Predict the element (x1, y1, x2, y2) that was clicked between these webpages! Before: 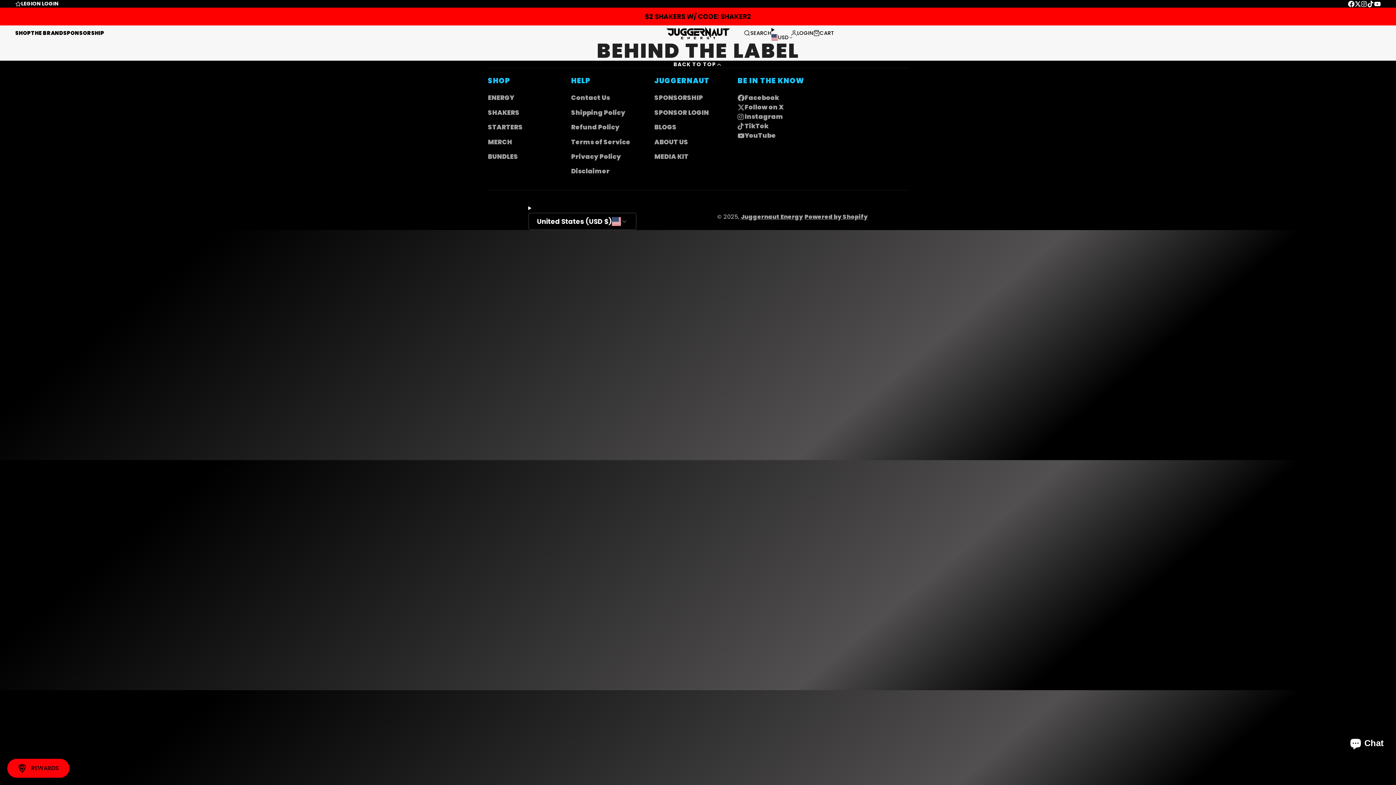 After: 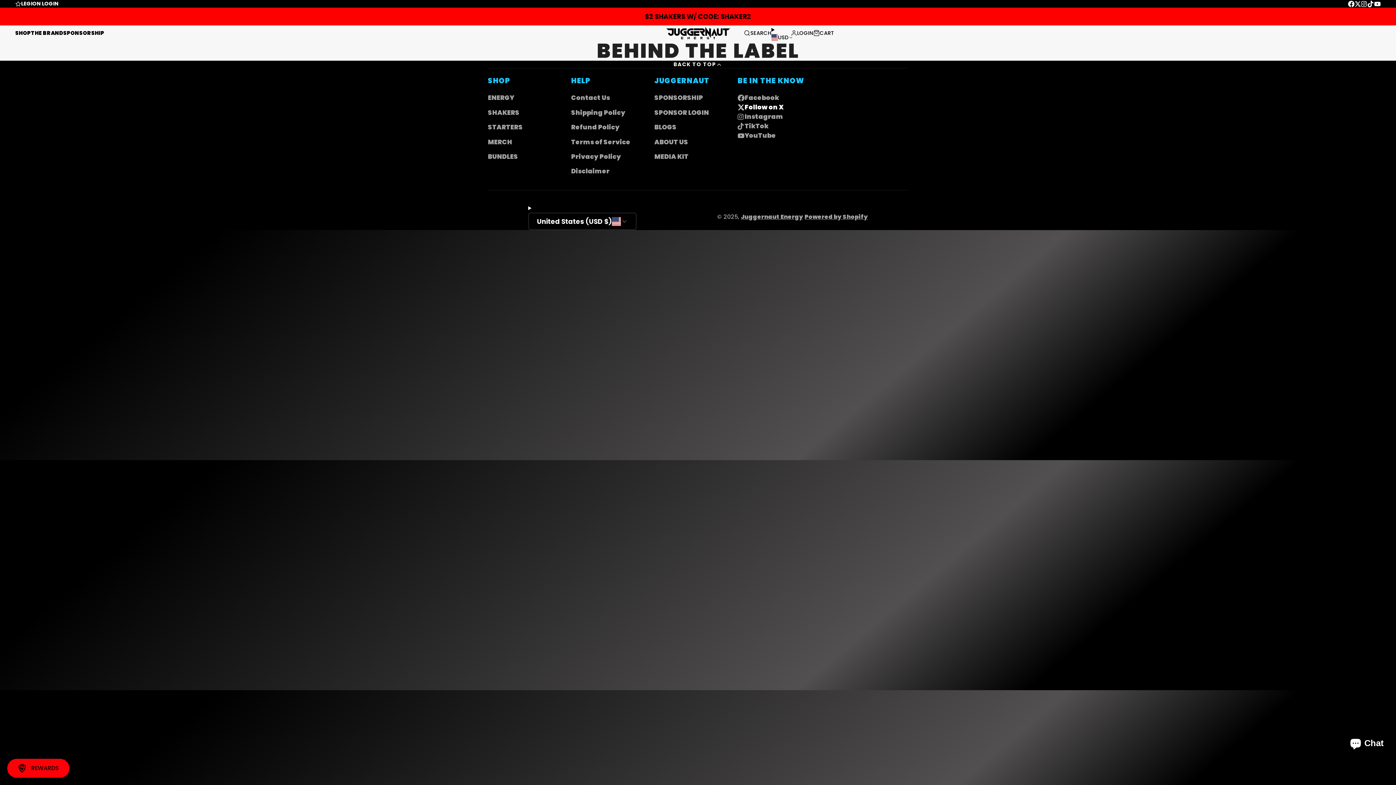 Action: label: Follow on X bbox: (737, 102, 821, 112)